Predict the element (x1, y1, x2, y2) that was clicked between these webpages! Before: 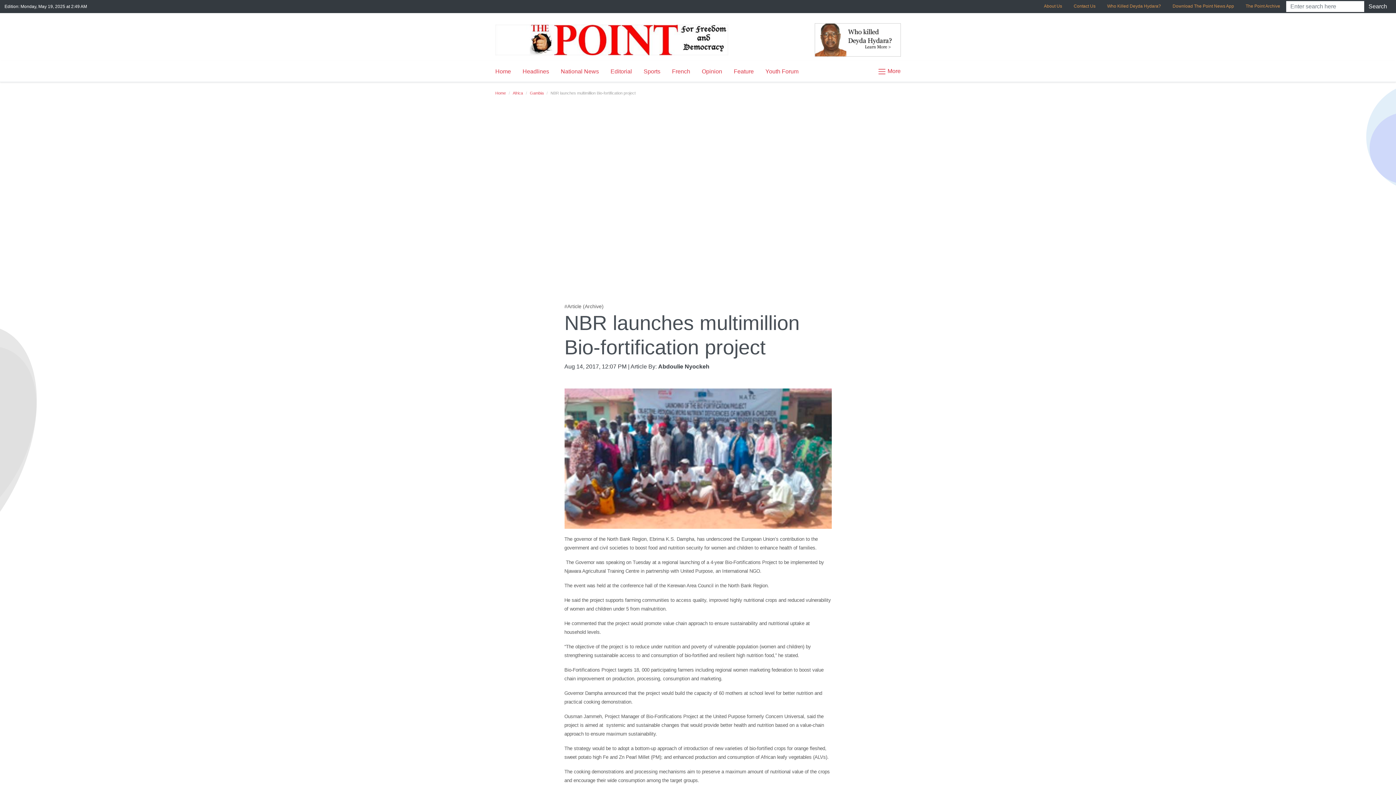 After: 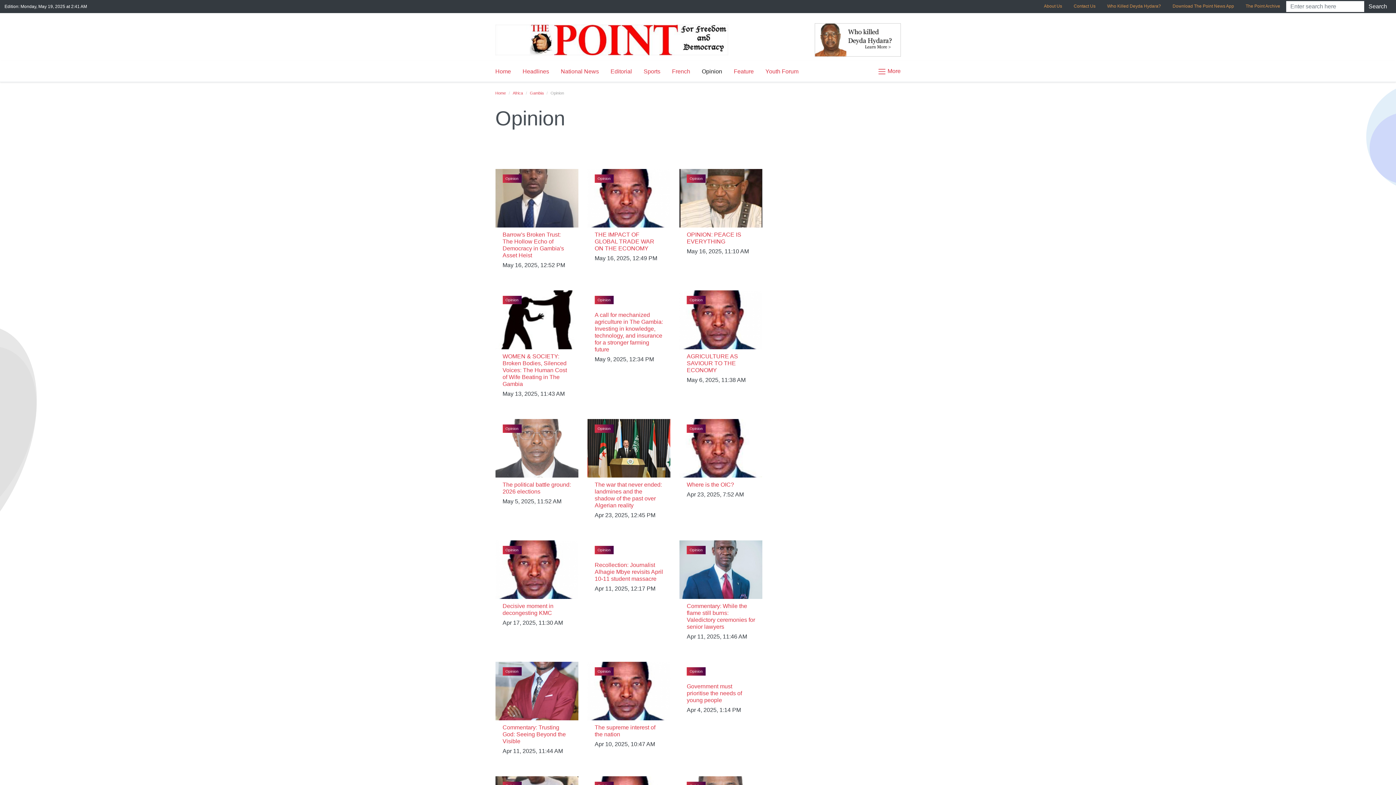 Action: label: Opinion bbox: (696, 64, 728, 78)